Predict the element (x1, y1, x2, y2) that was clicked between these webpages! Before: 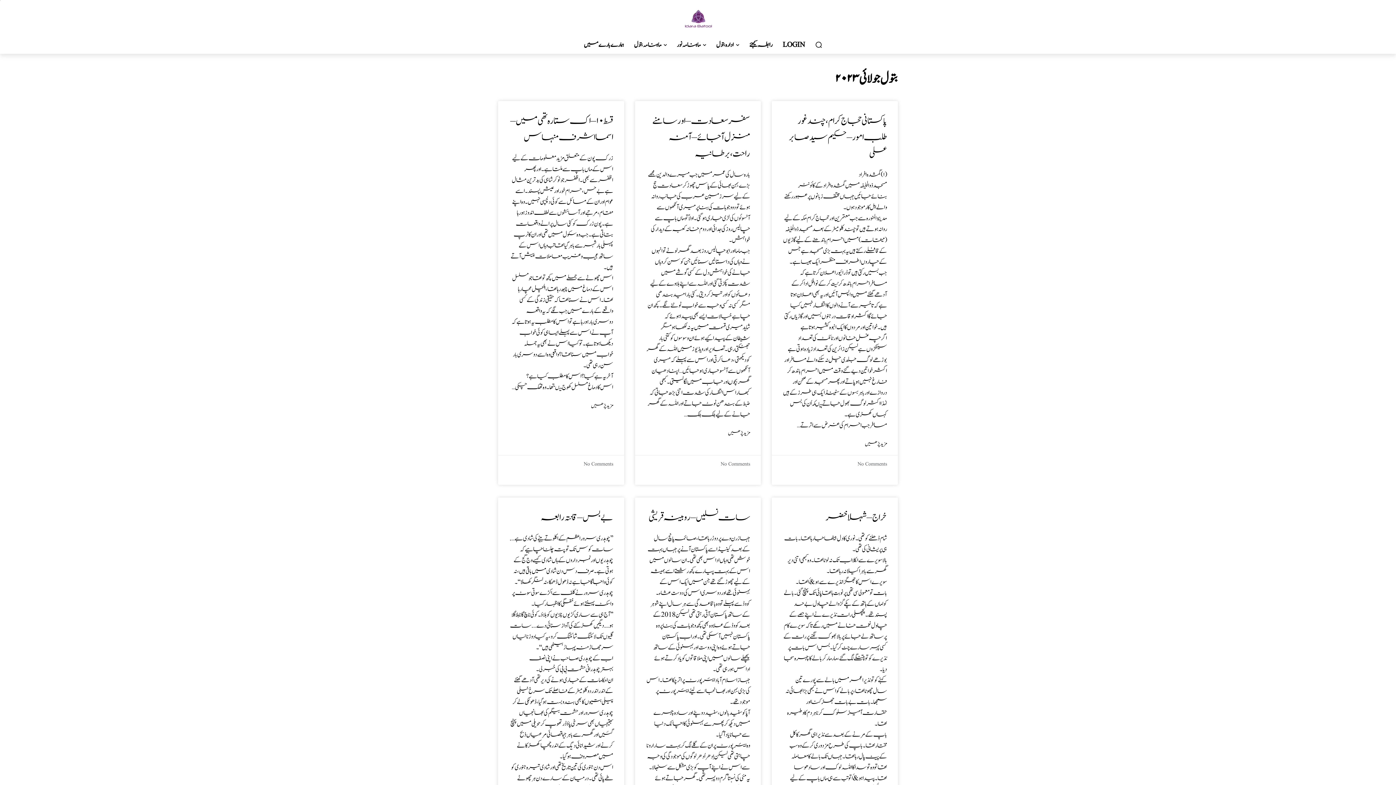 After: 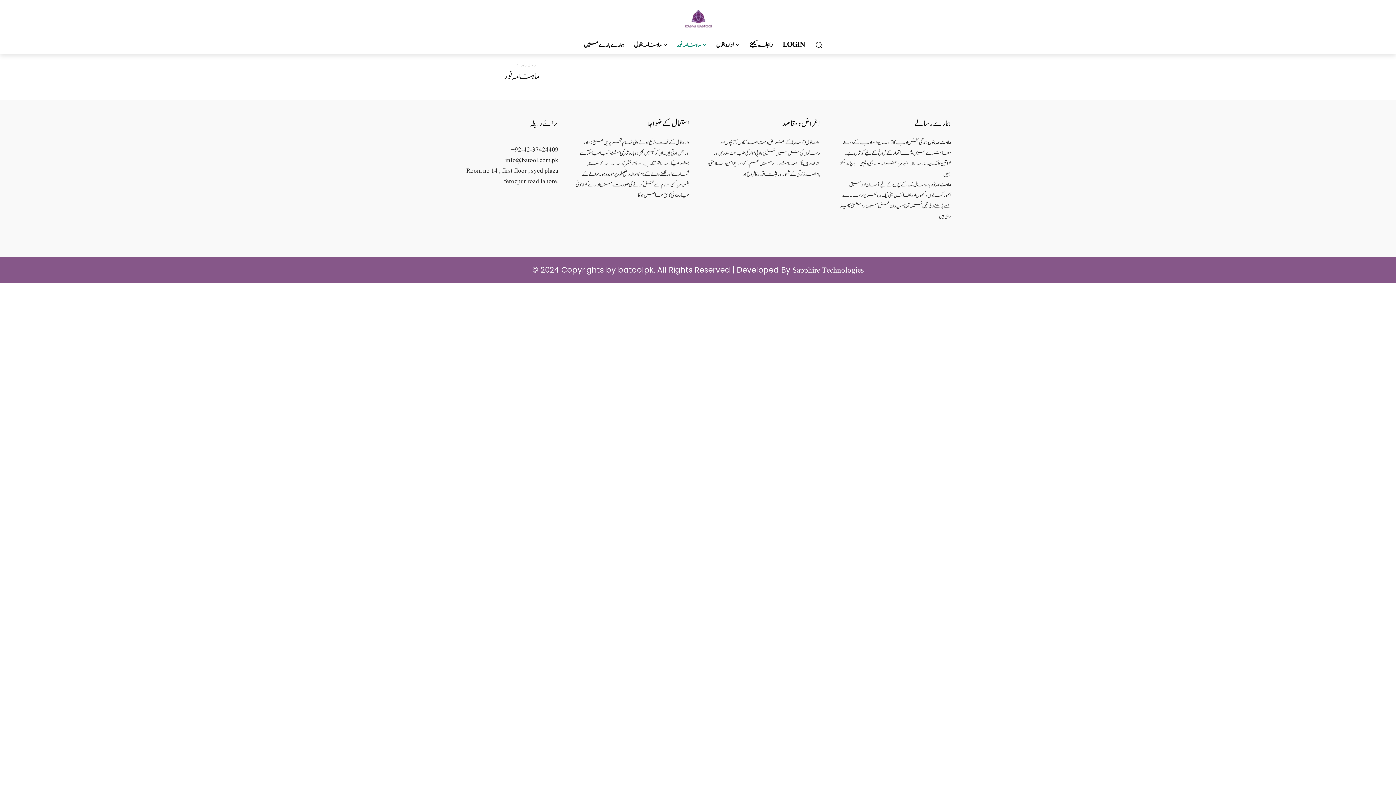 Action: bbox: (672, 36, 711, 53) label: ماہنامہ نور